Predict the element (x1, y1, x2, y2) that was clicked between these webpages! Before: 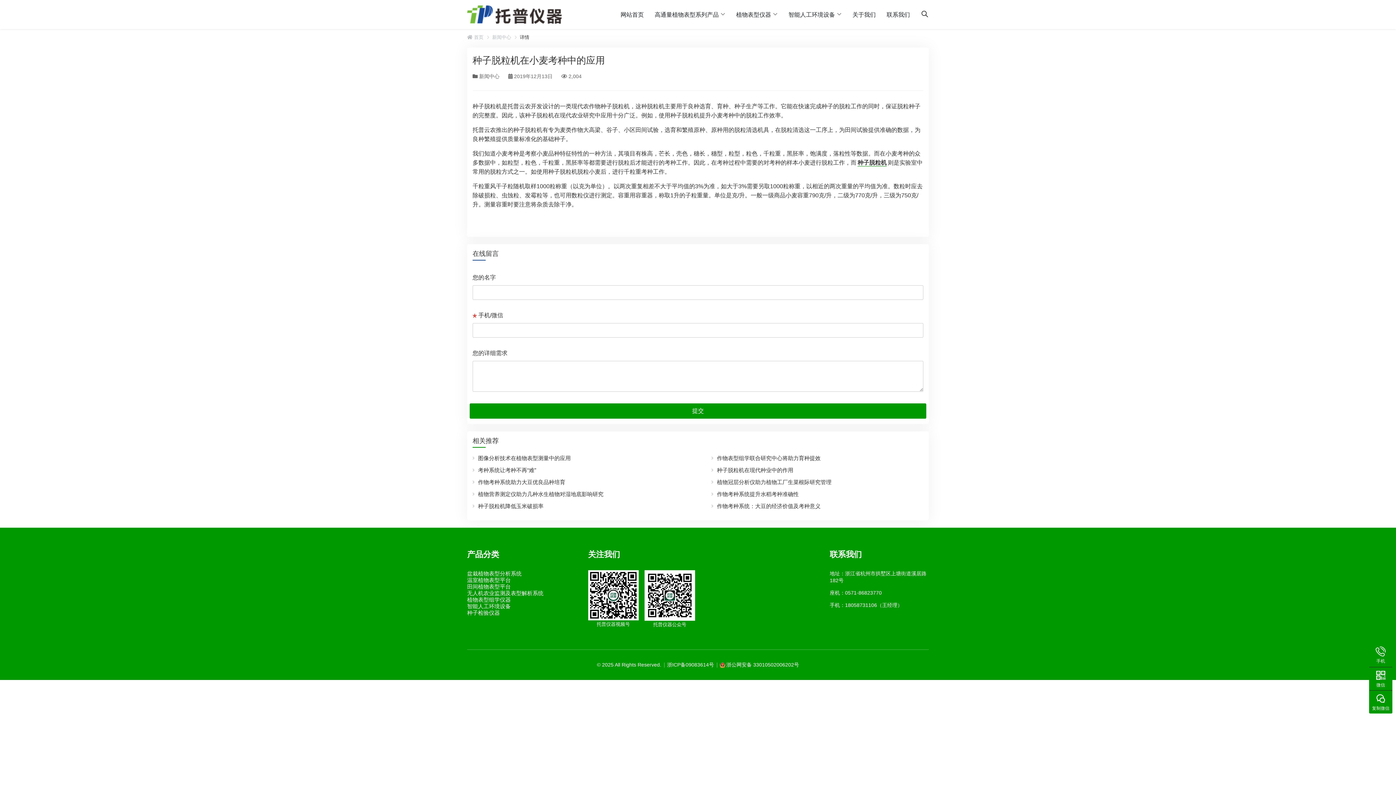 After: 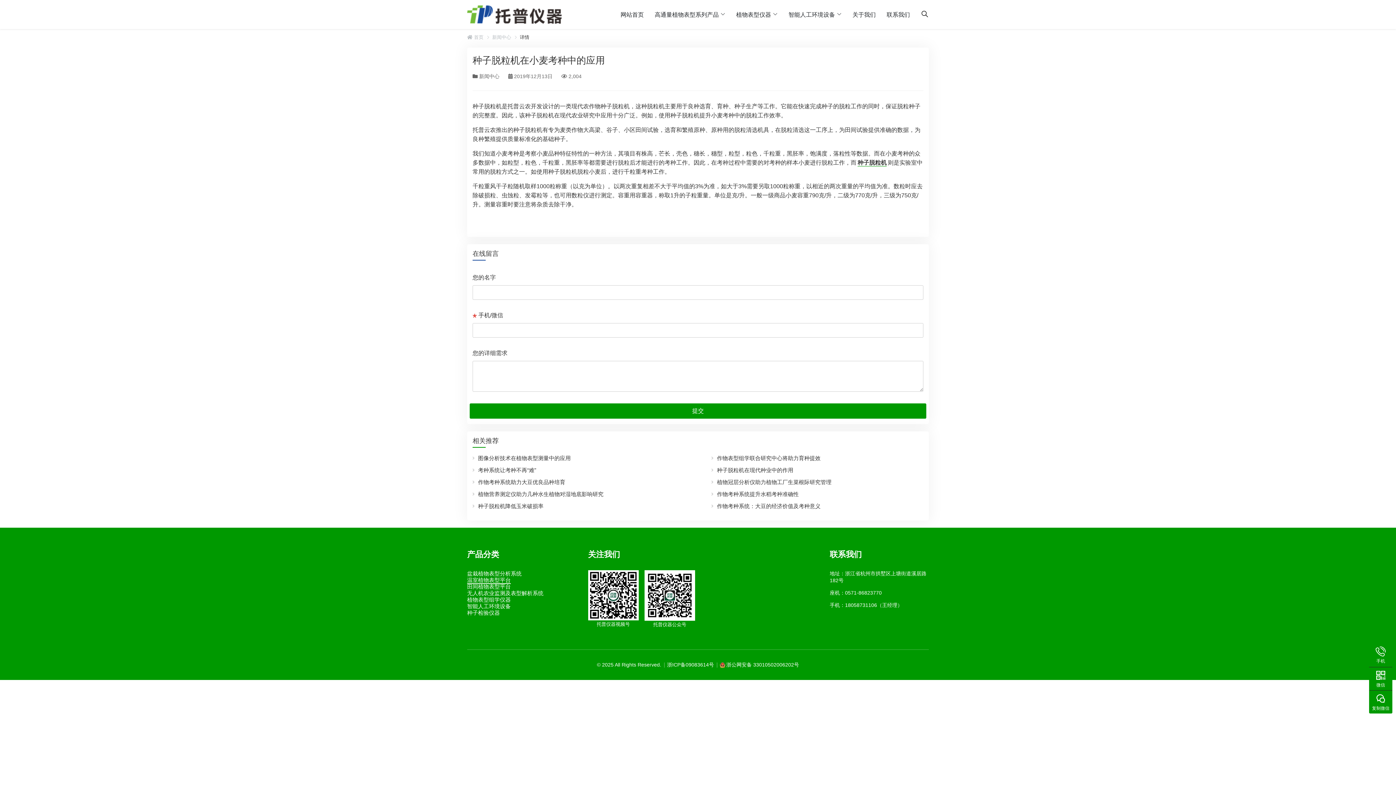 Action: bbox: (467, 575, 510, 585) label: 温室植物表型平台